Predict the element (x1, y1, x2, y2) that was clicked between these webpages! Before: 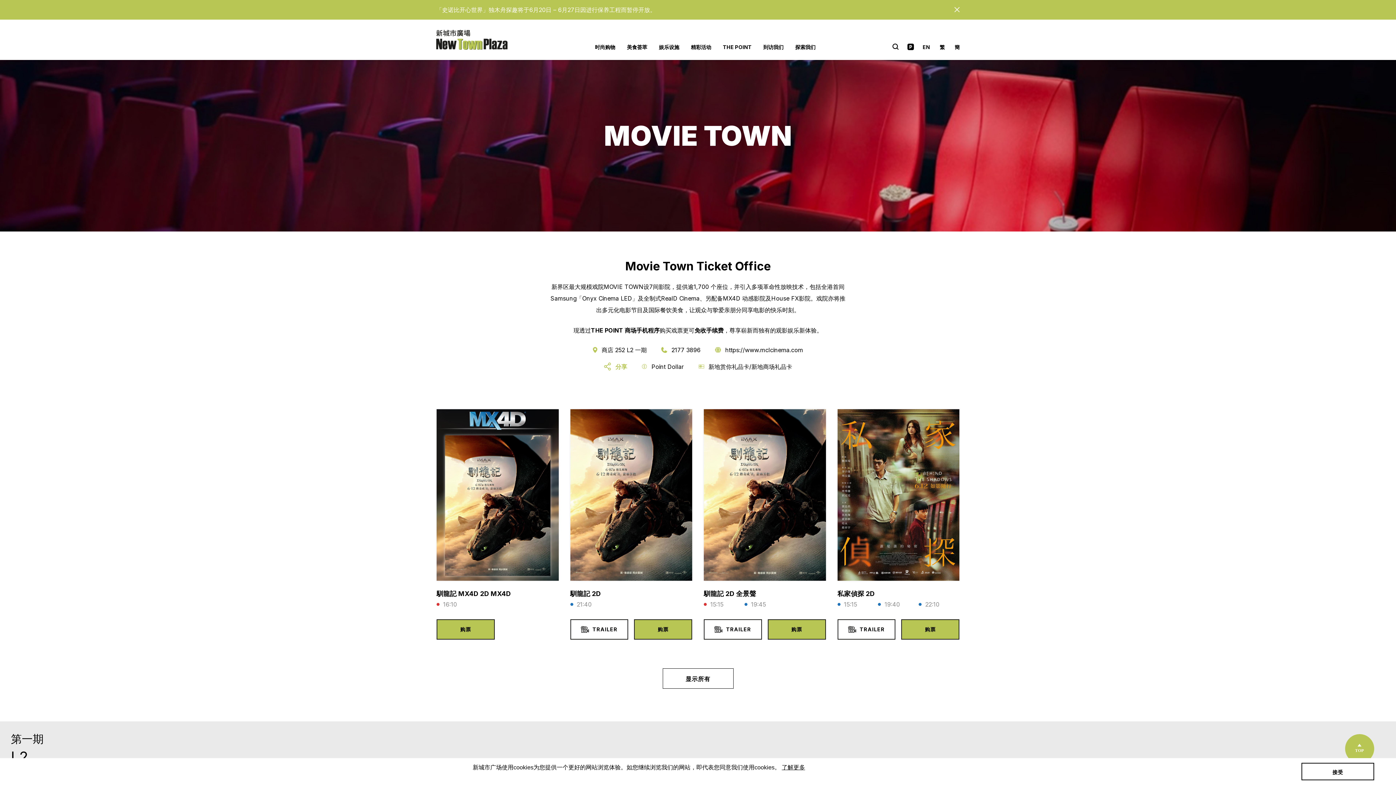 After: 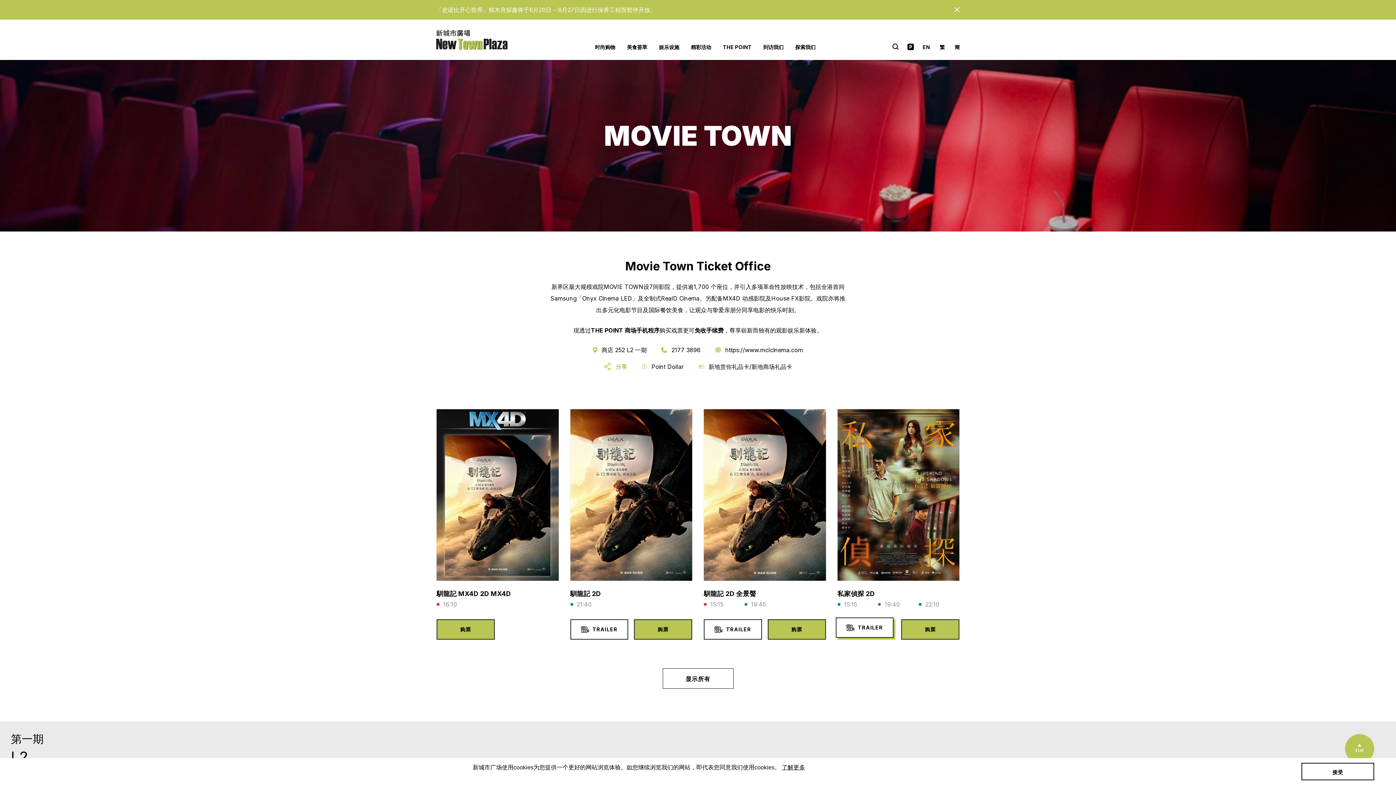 Action: label: TRAILER bbox: (837, 619, 895, 639)